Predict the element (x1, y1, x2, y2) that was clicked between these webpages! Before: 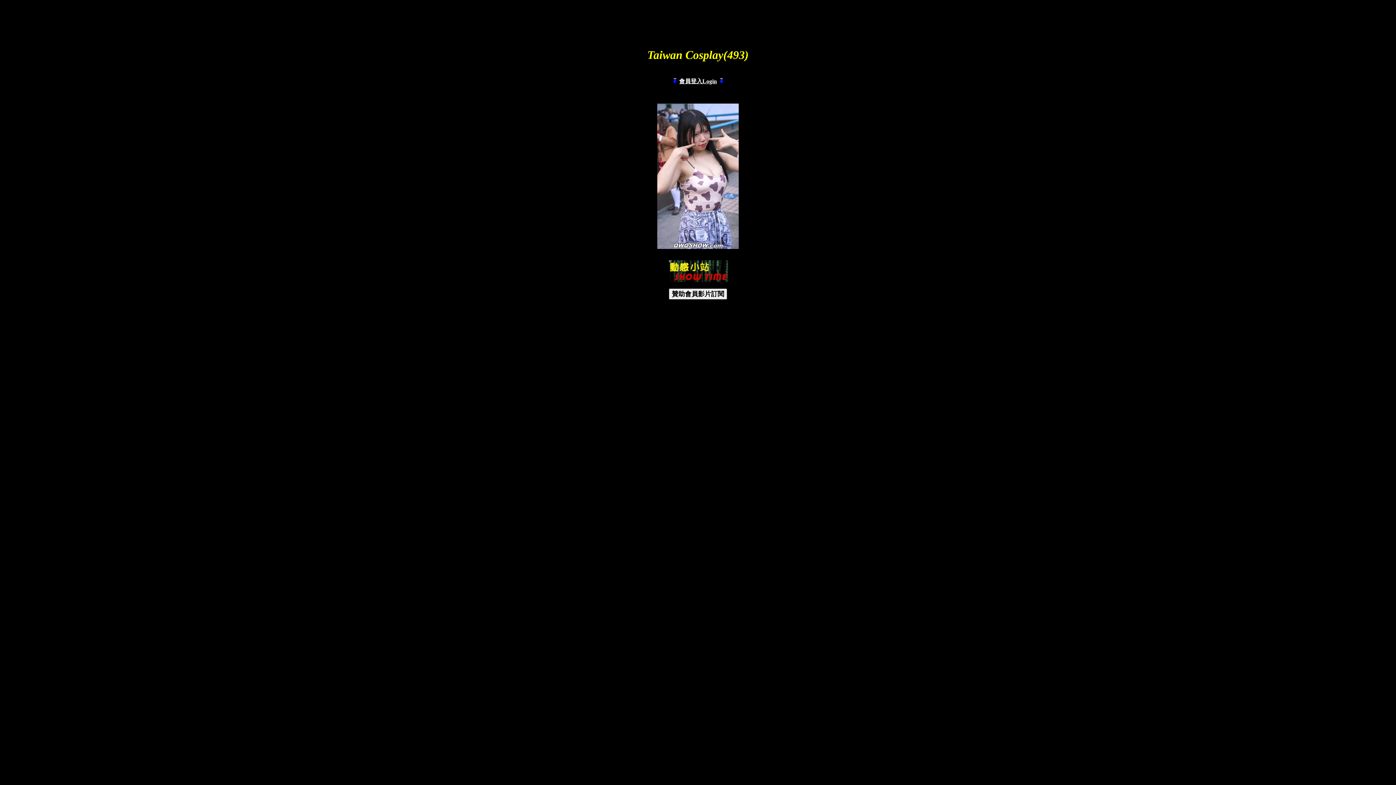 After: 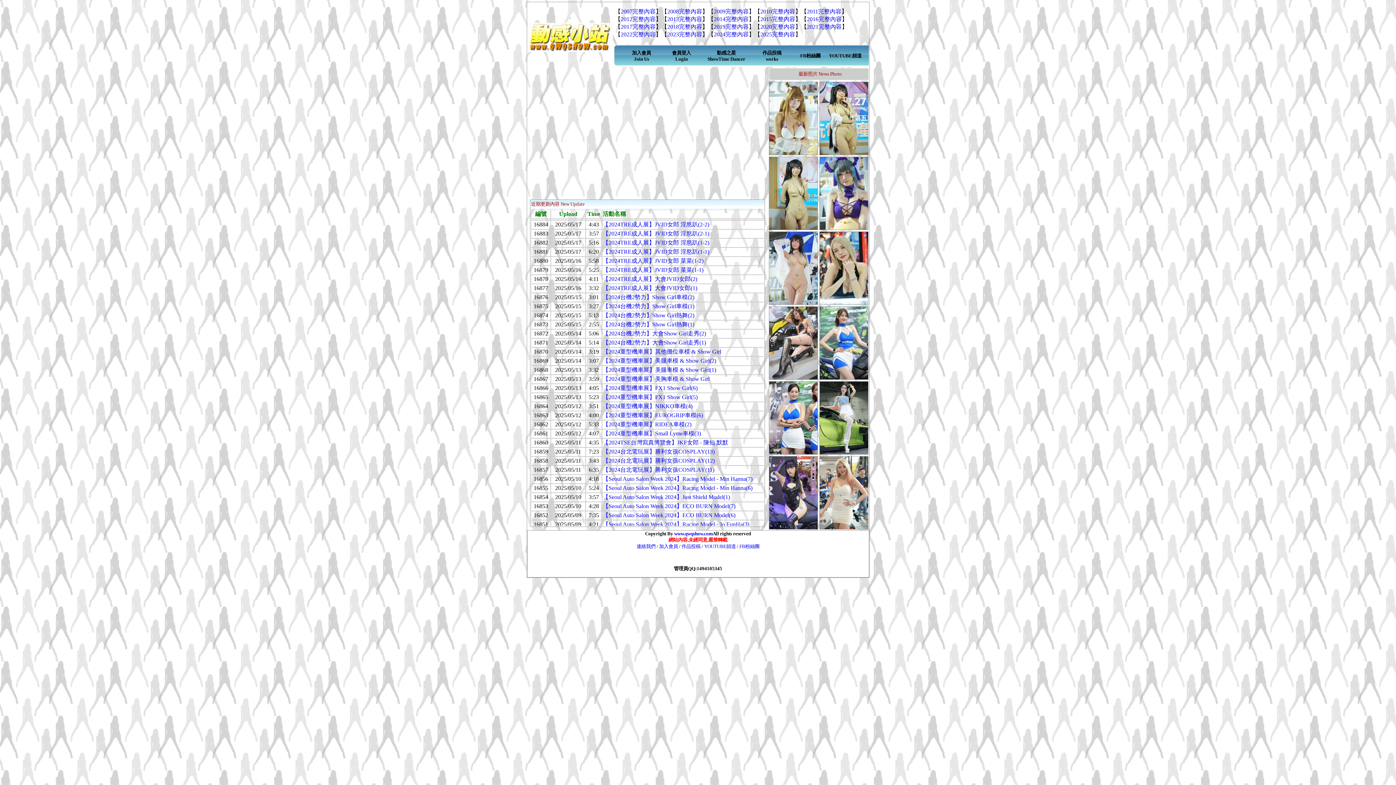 Action: bbox: (667, 277, 728, 283)